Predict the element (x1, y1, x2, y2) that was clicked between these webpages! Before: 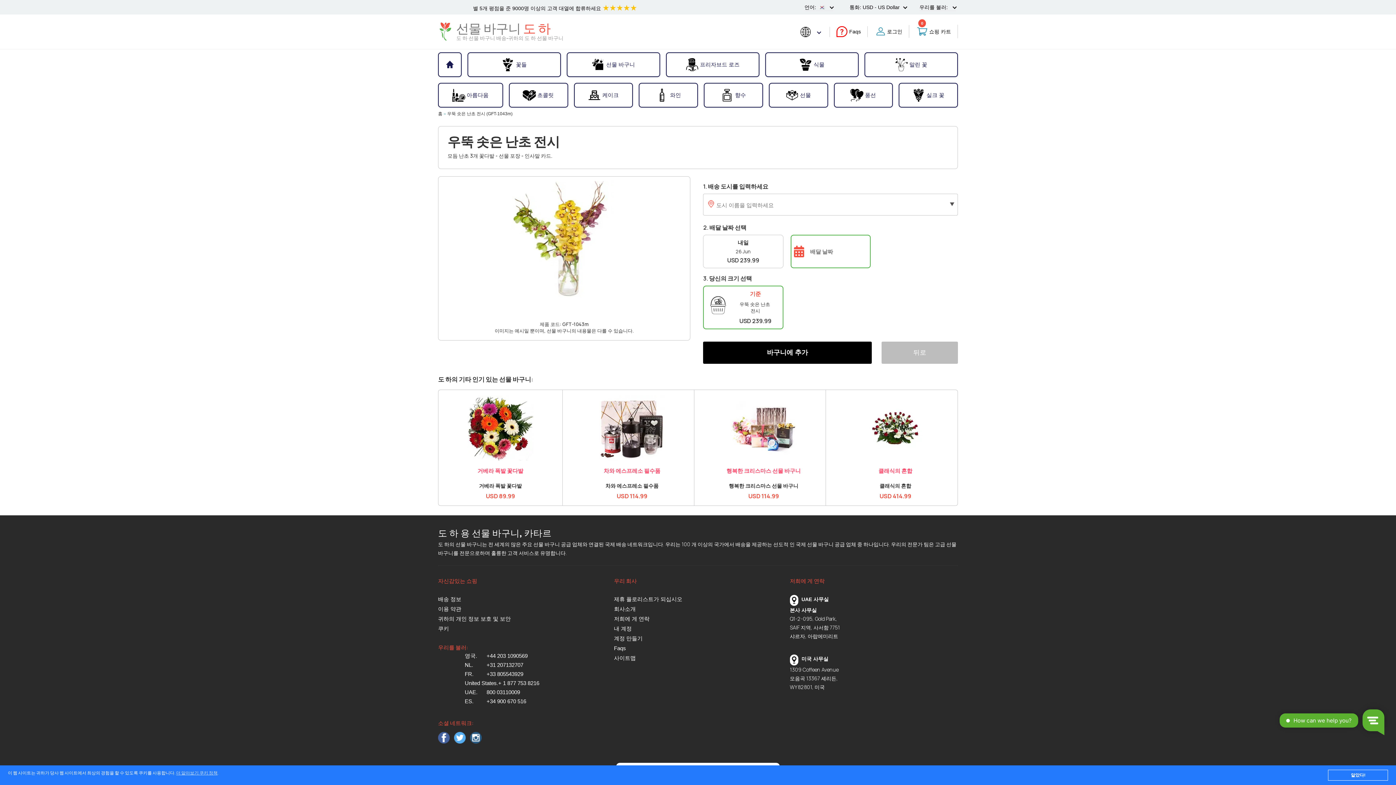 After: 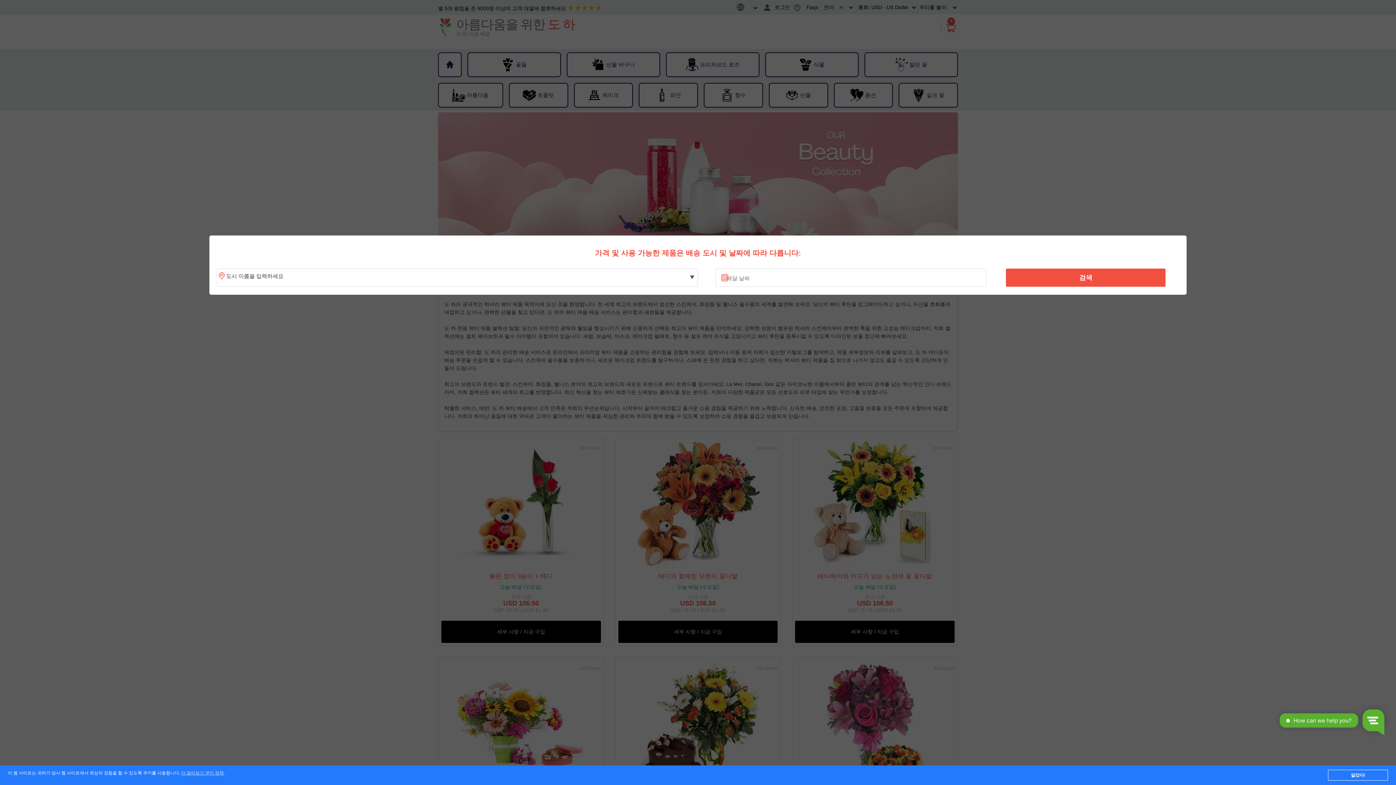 Action: bbox: (438, 84, 502, 106) label: 아름다움